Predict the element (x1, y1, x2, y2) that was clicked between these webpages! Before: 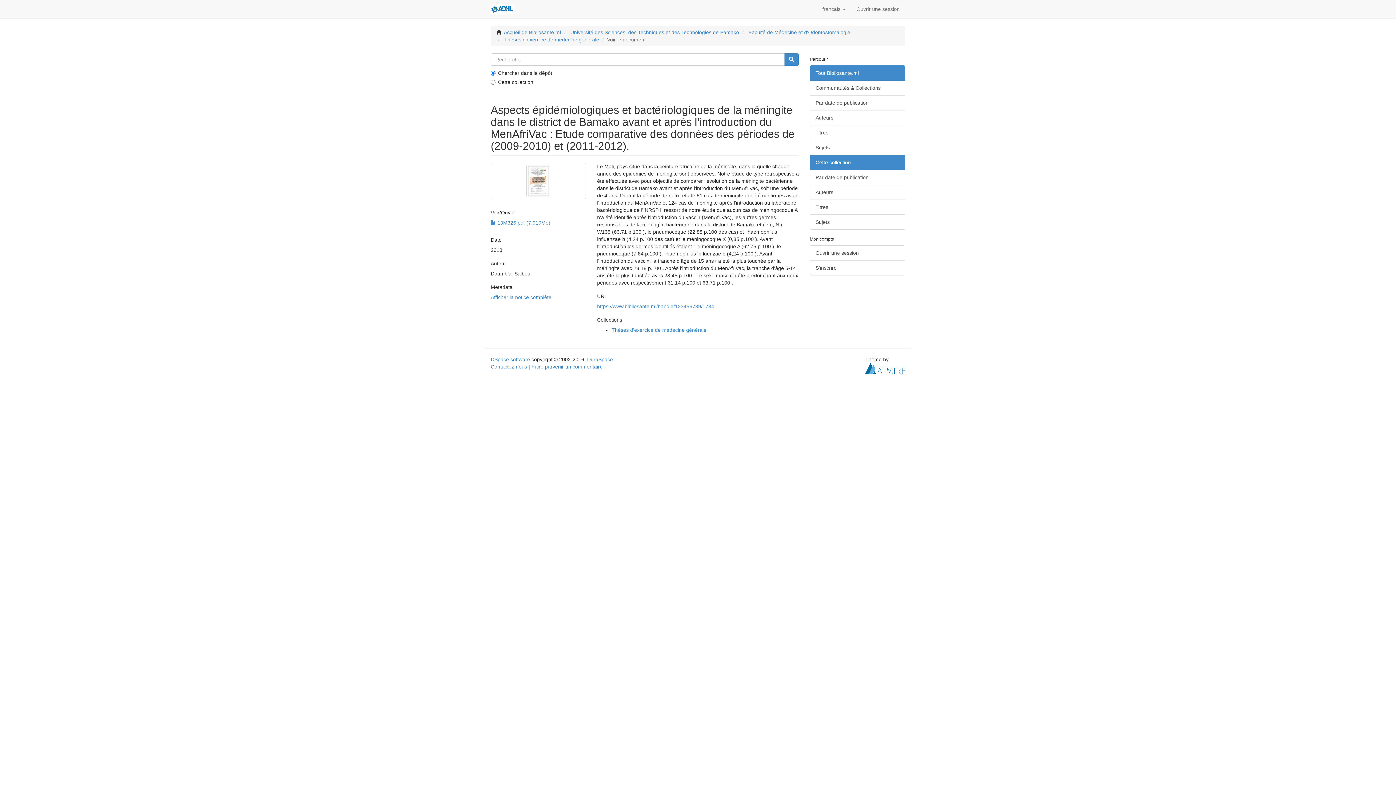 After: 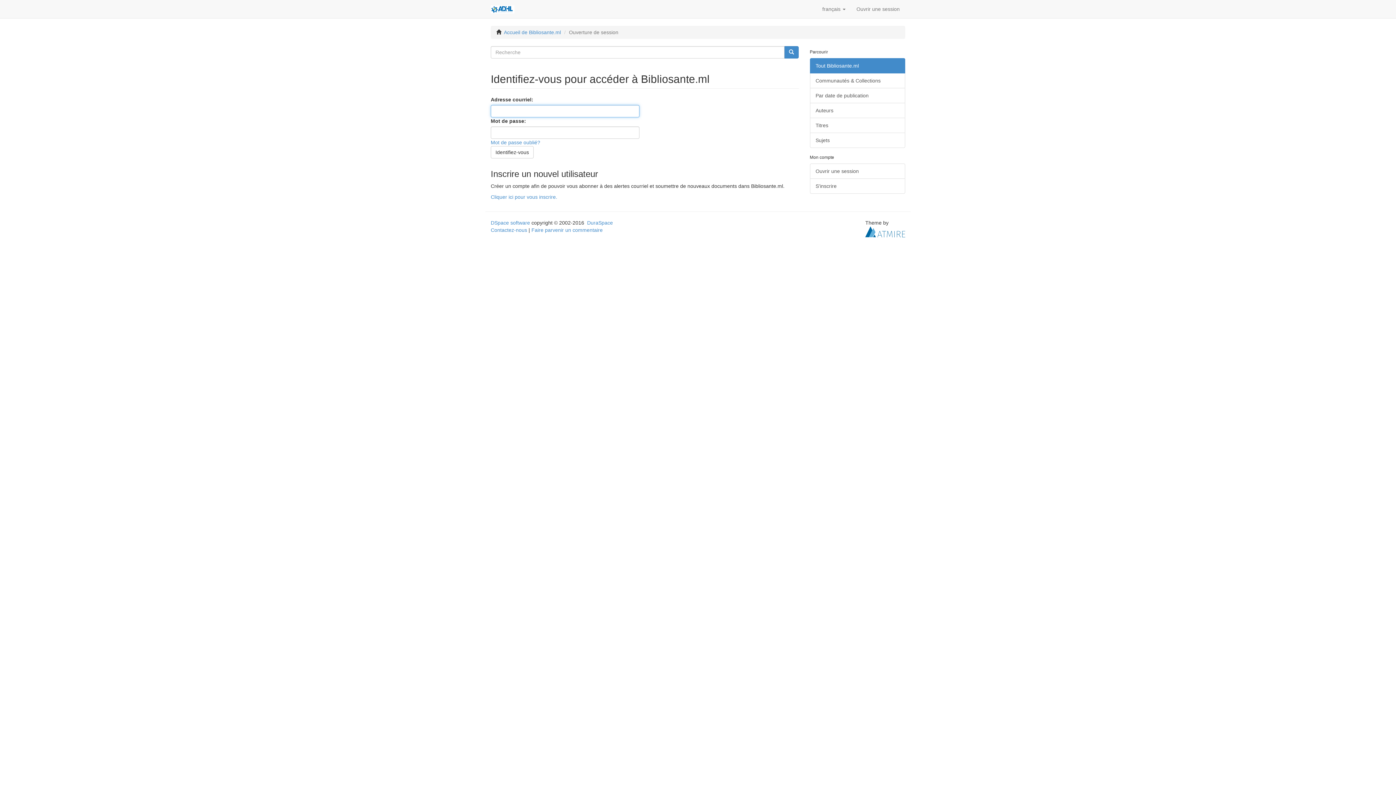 Action: label: Ouvrir une session bbox: (810, 245, 905, 260)